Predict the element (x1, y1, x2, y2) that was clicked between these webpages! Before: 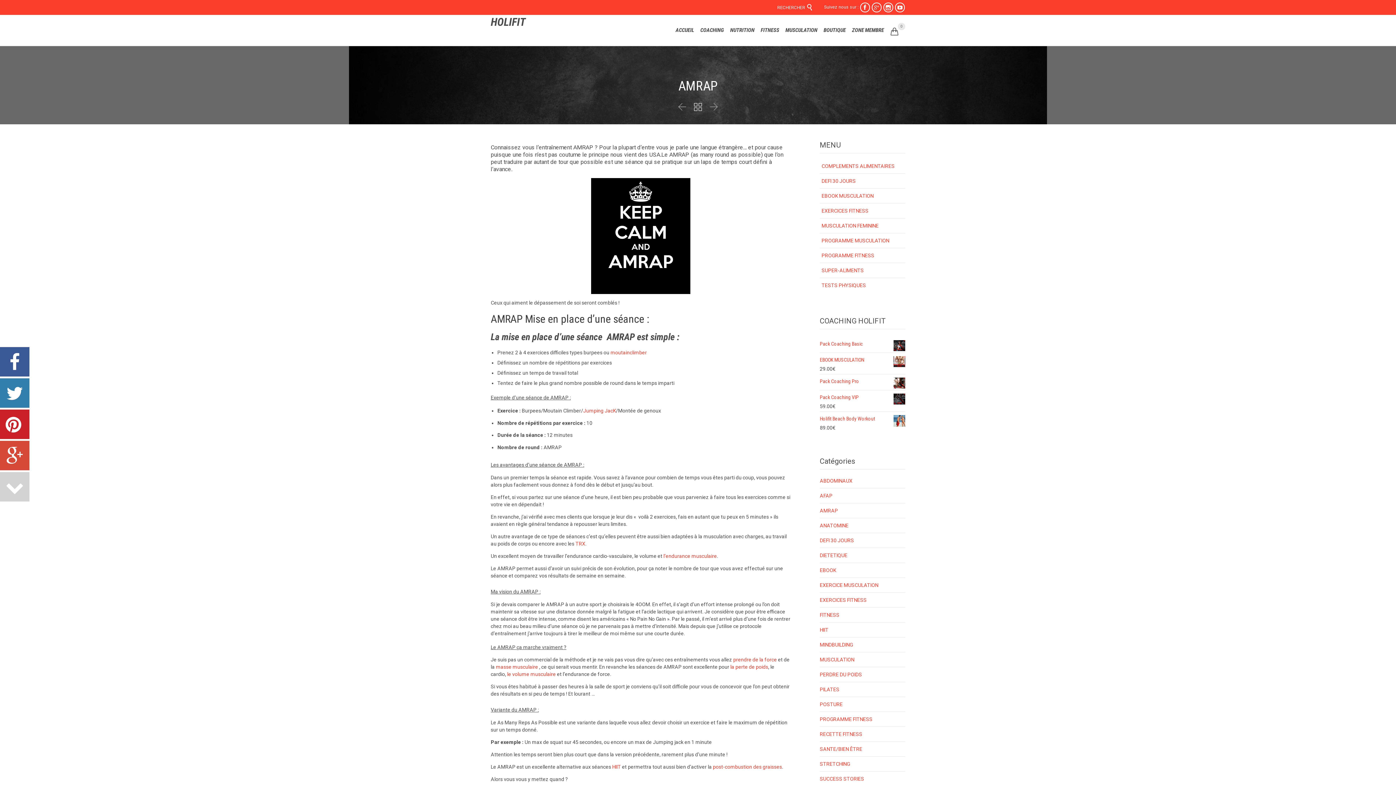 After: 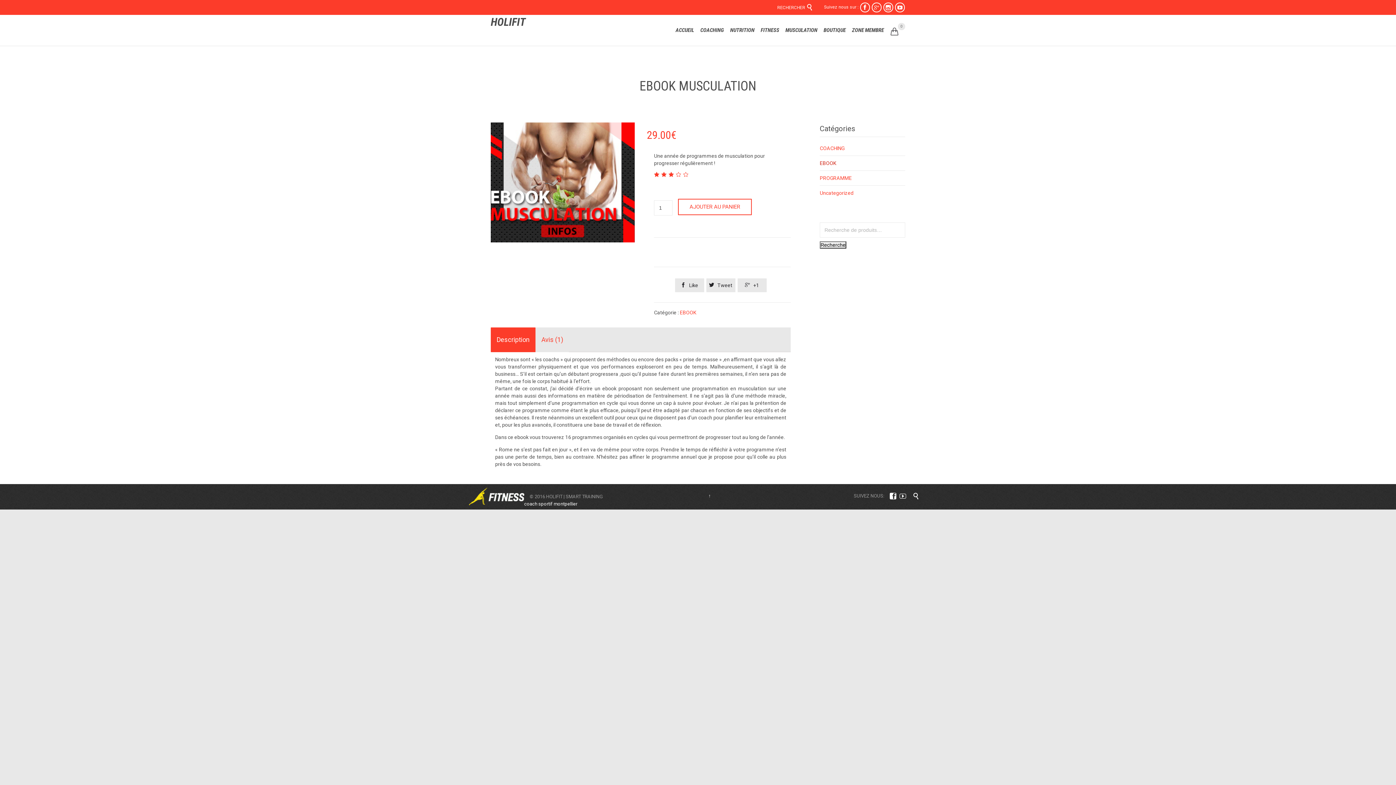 Action: label: EBOOK MUSCULATION bbox: (820, 354, 905, 365)